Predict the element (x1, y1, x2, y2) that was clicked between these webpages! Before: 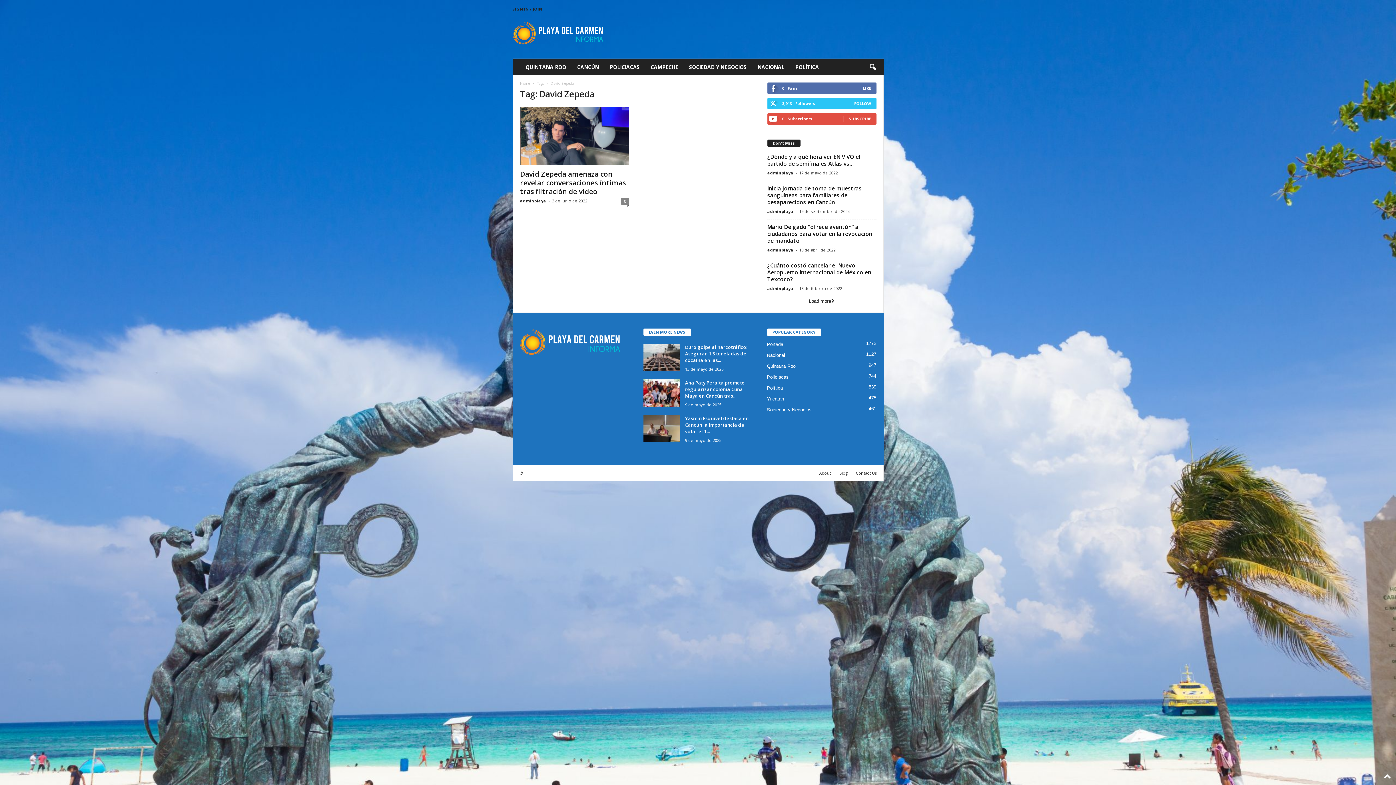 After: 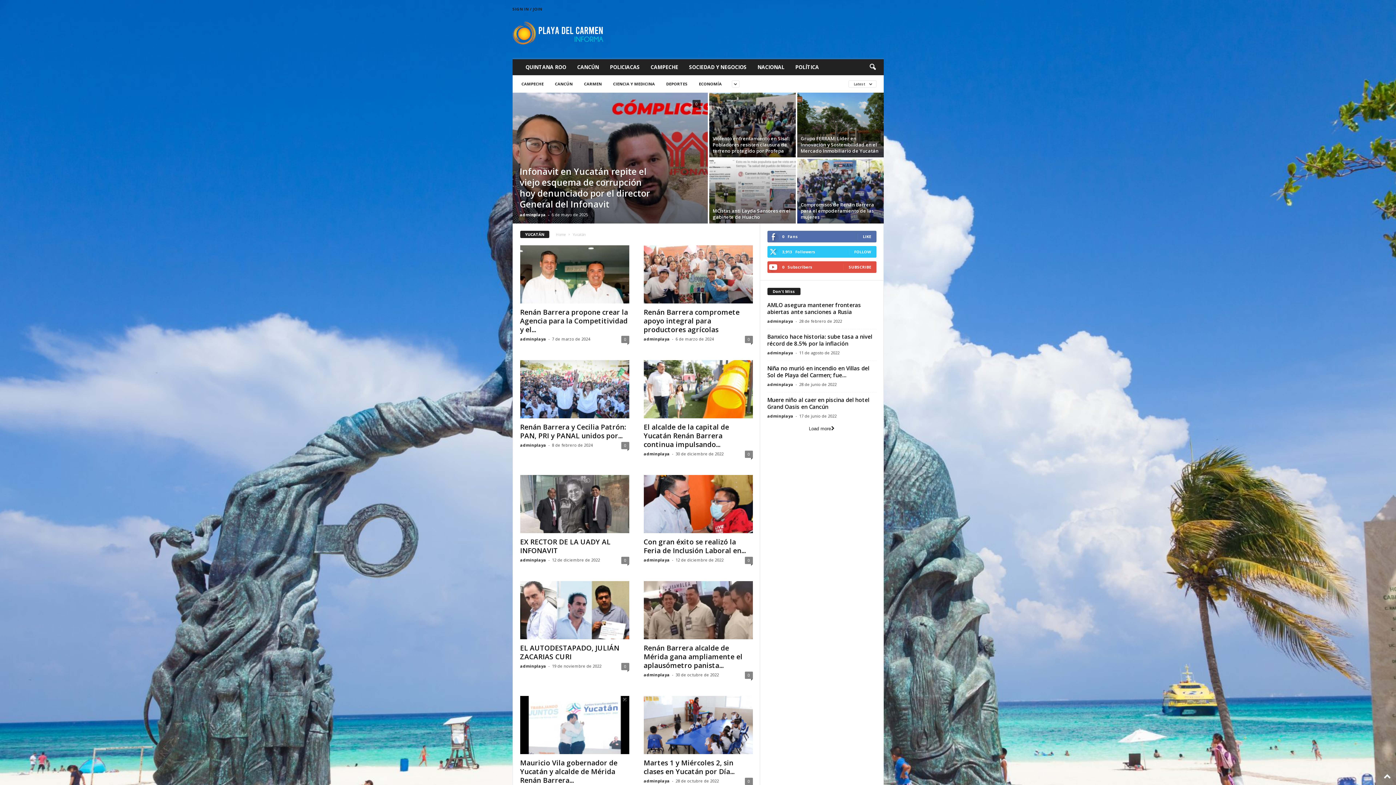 Action: label: Yucatán
475 bbox: (767, 396, 784, 401)